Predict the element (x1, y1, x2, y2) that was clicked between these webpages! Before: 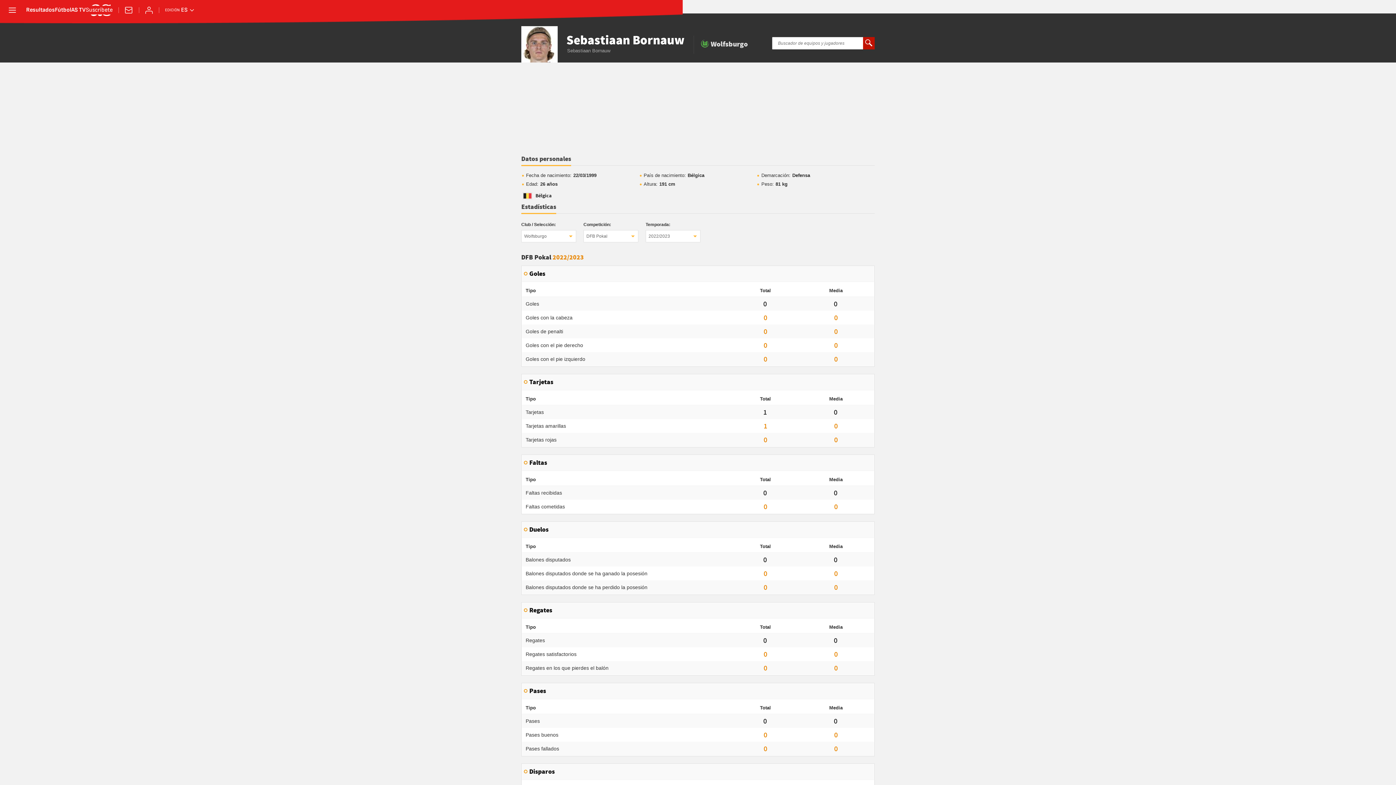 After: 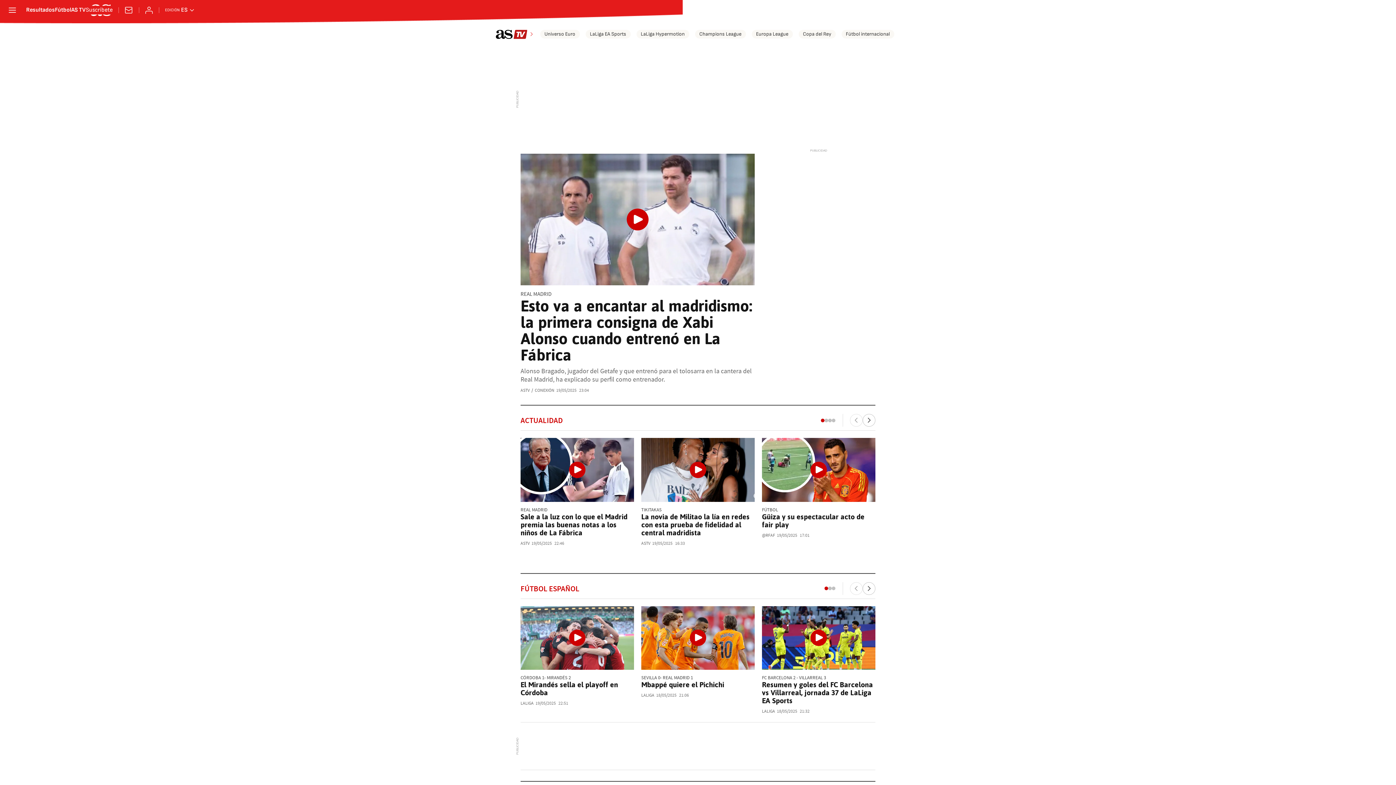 Action: label: AS TV bbox: (71, 7, 85, 13)